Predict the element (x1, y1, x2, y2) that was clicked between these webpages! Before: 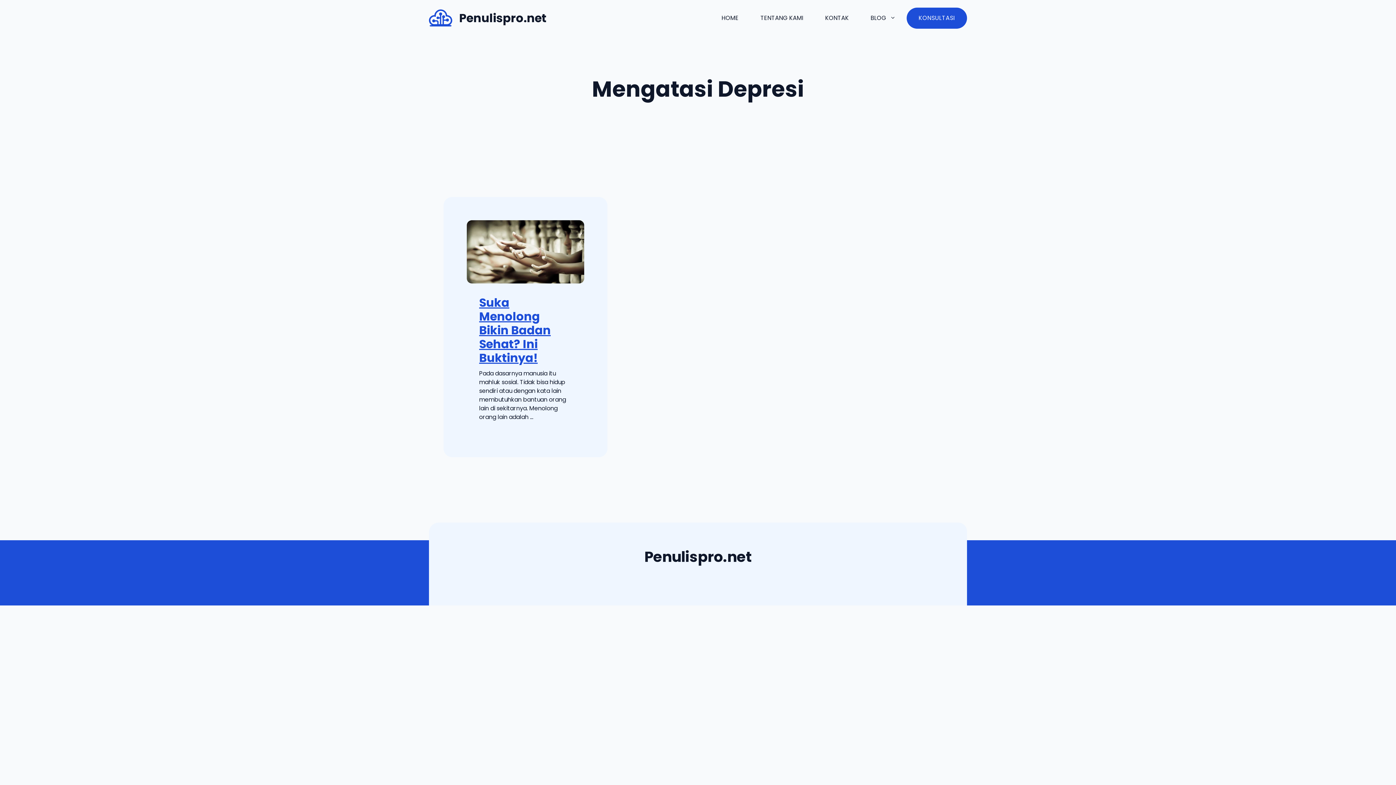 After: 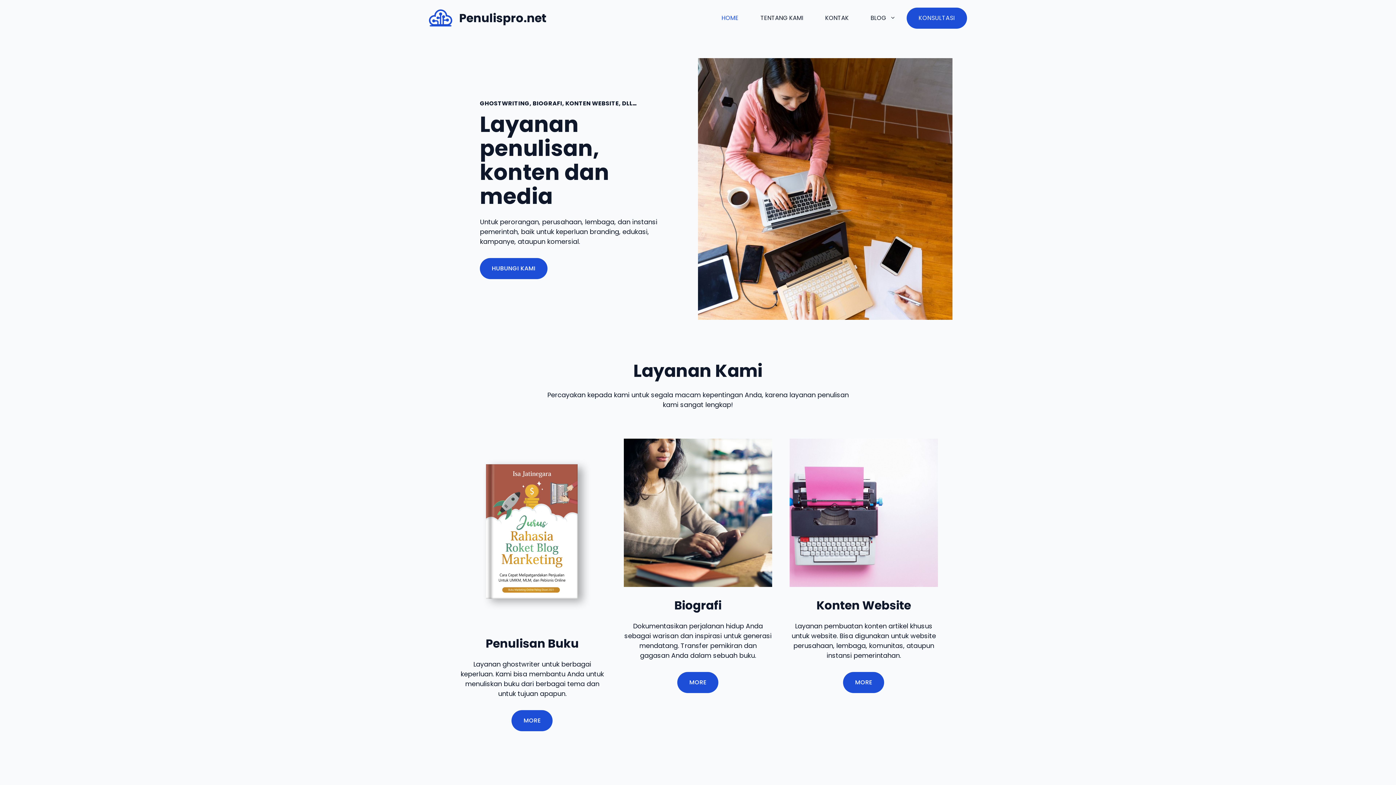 Action: label: HOME bbox: (710, 7, 749, 29)